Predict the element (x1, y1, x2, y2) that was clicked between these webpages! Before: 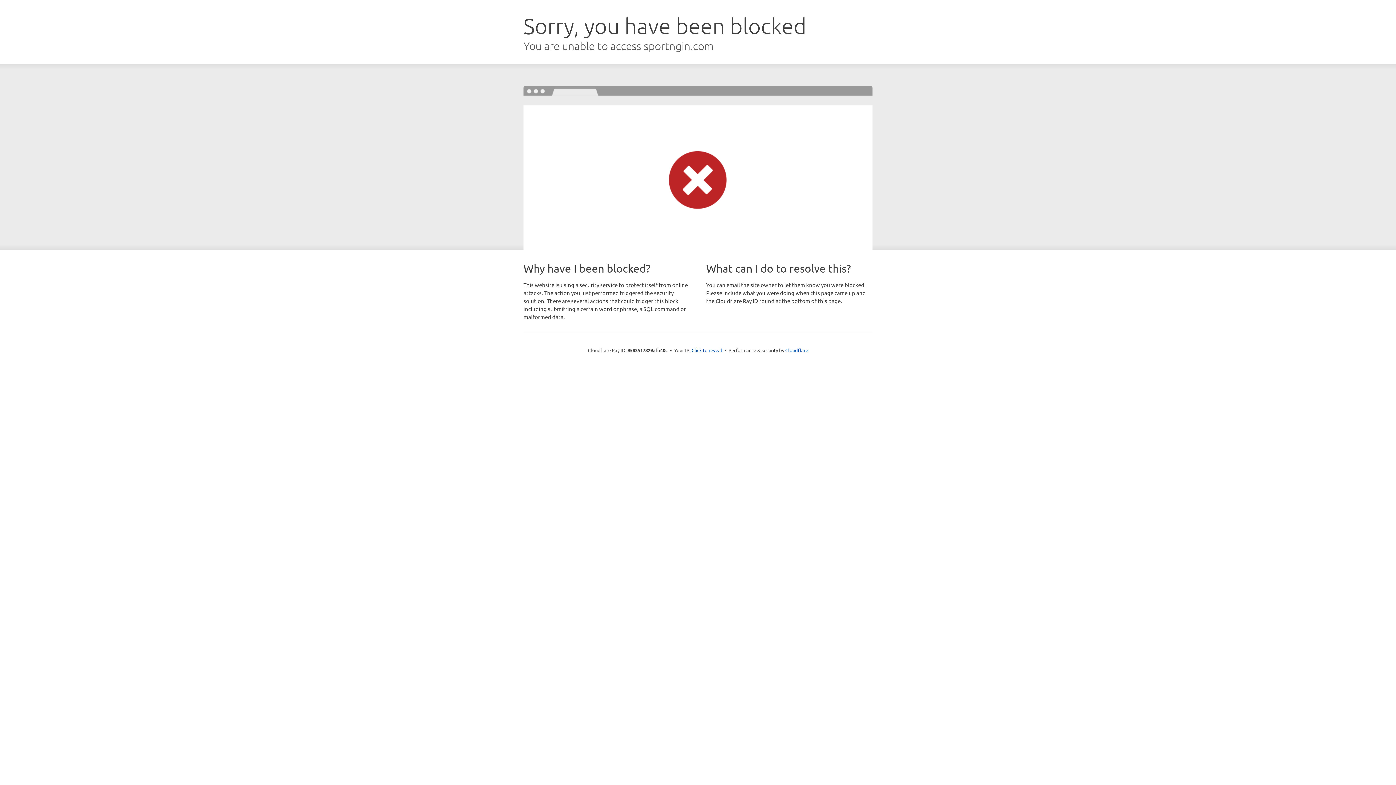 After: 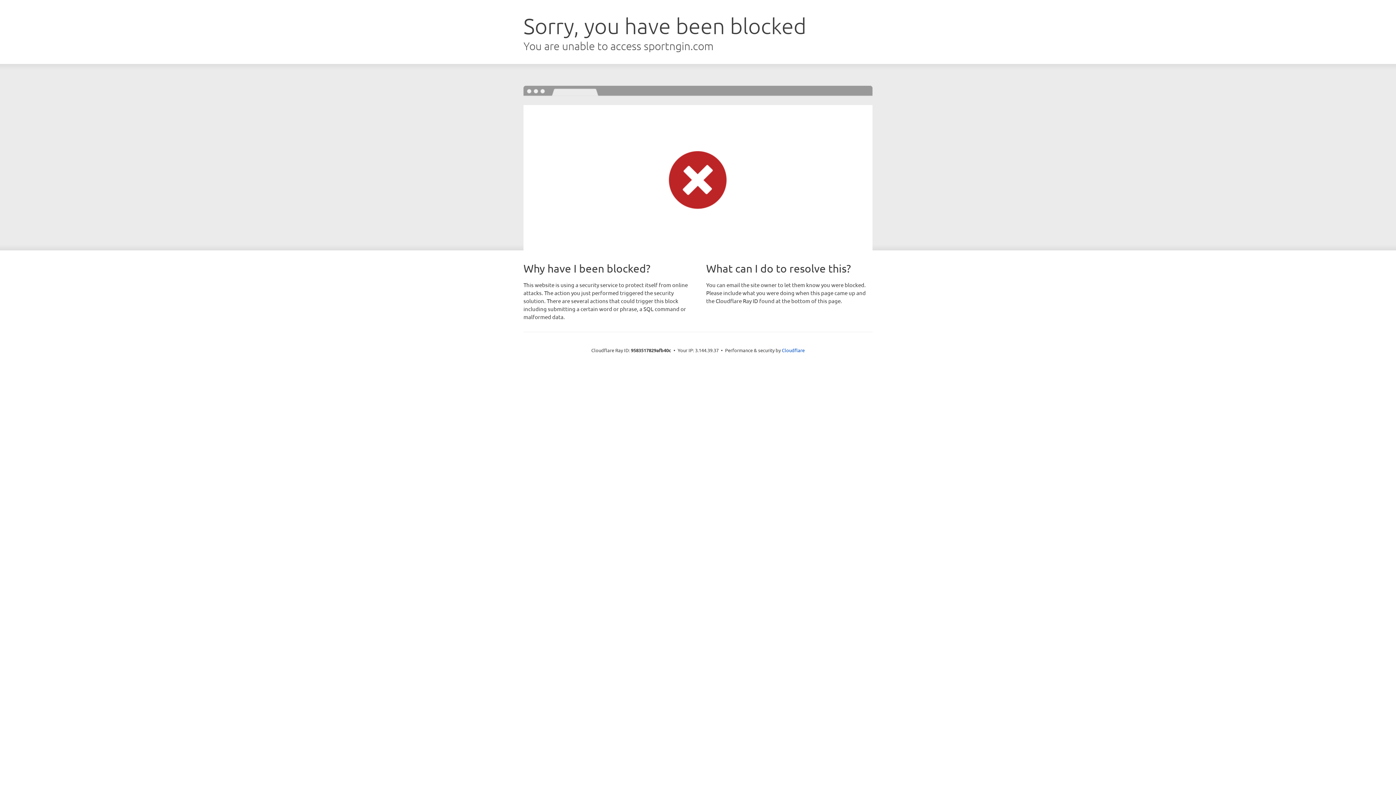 Action: label: Click to reveal bbox: (691, 346, 722, 353)